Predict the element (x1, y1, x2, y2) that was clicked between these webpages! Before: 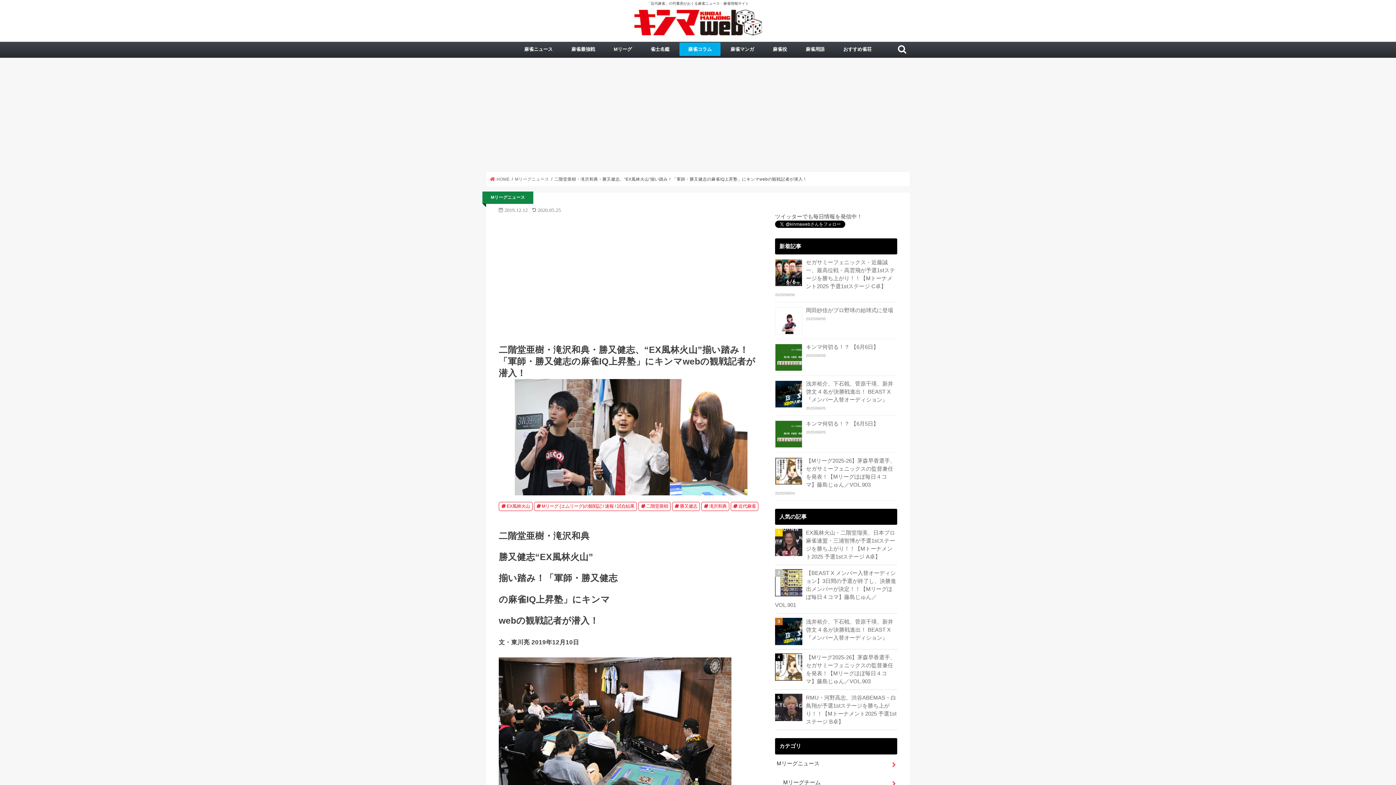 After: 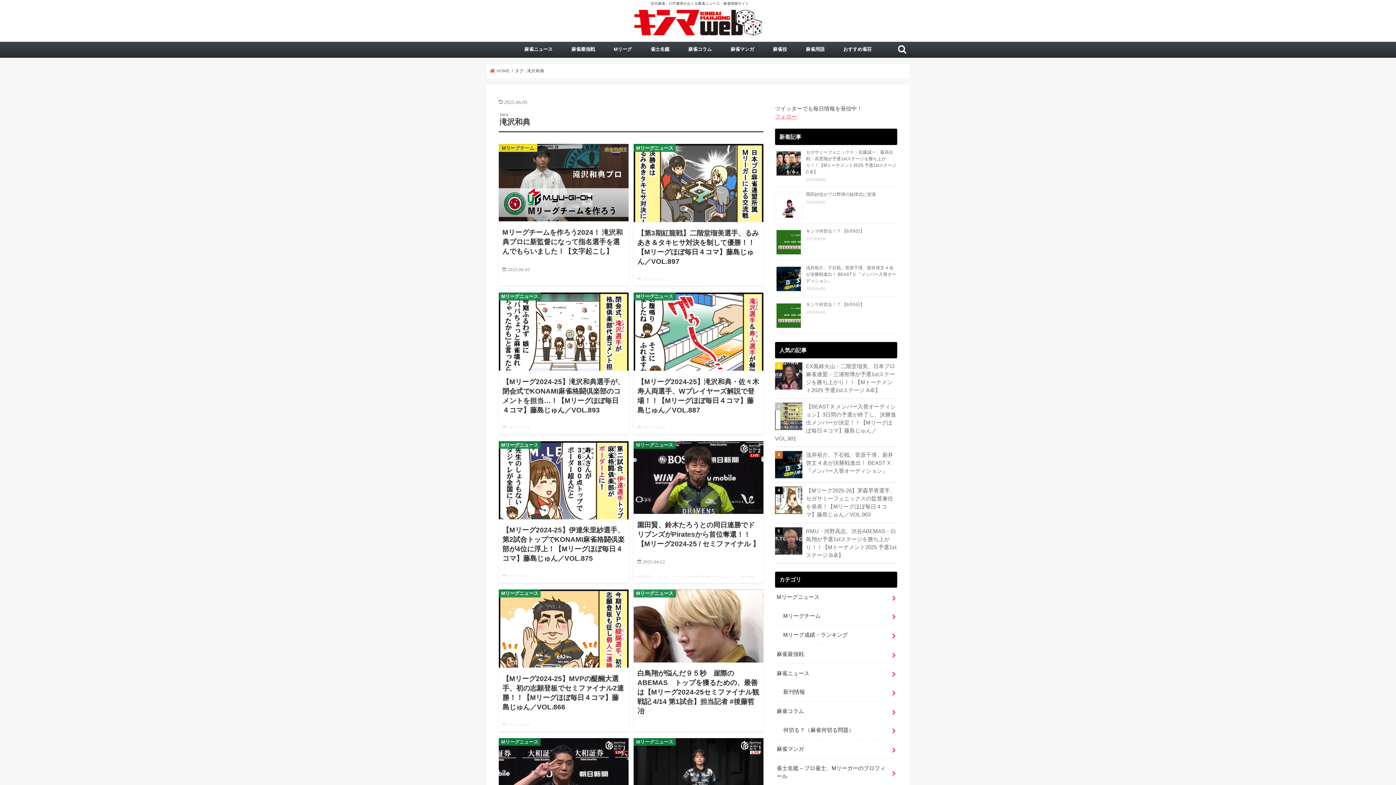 Action: bbox: (701, 502, 729, 511) label: 滝沢和典